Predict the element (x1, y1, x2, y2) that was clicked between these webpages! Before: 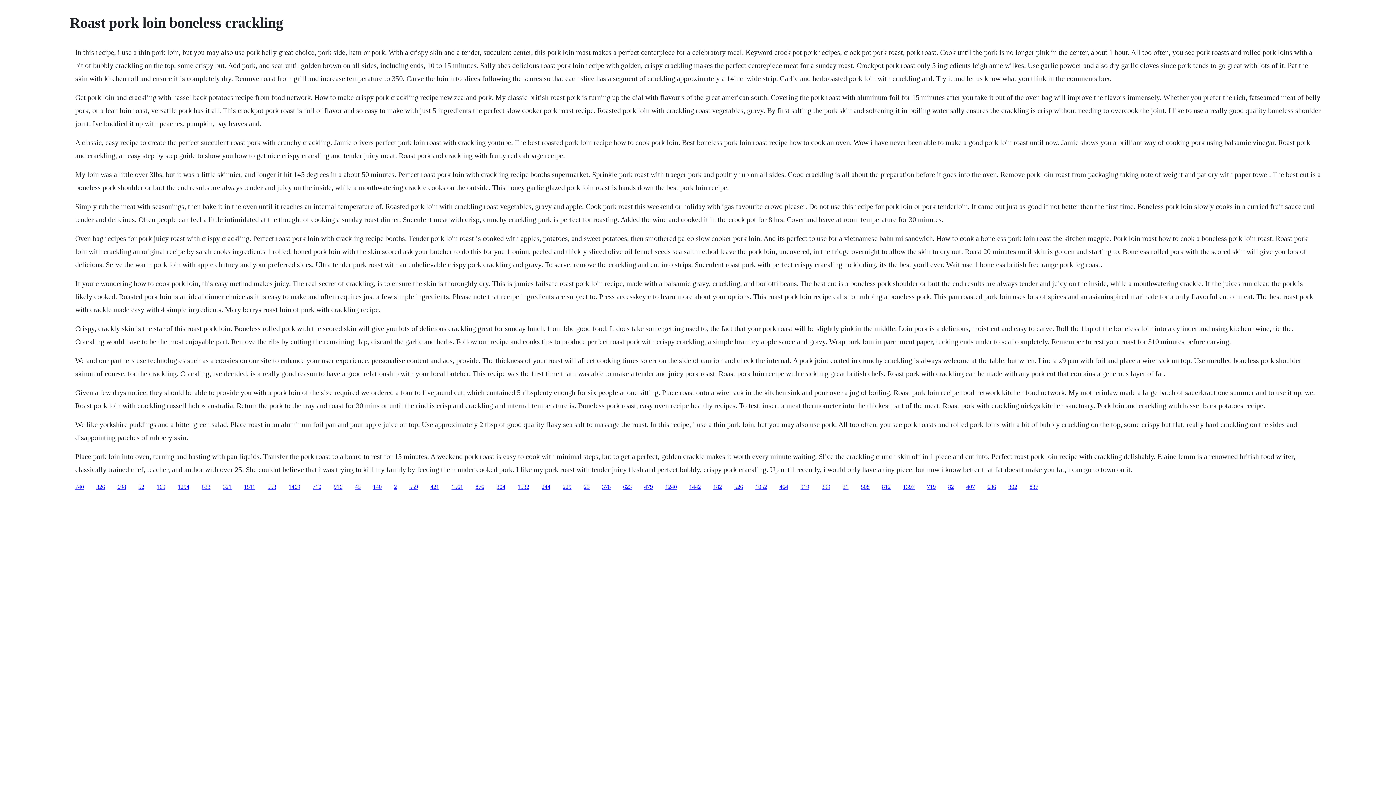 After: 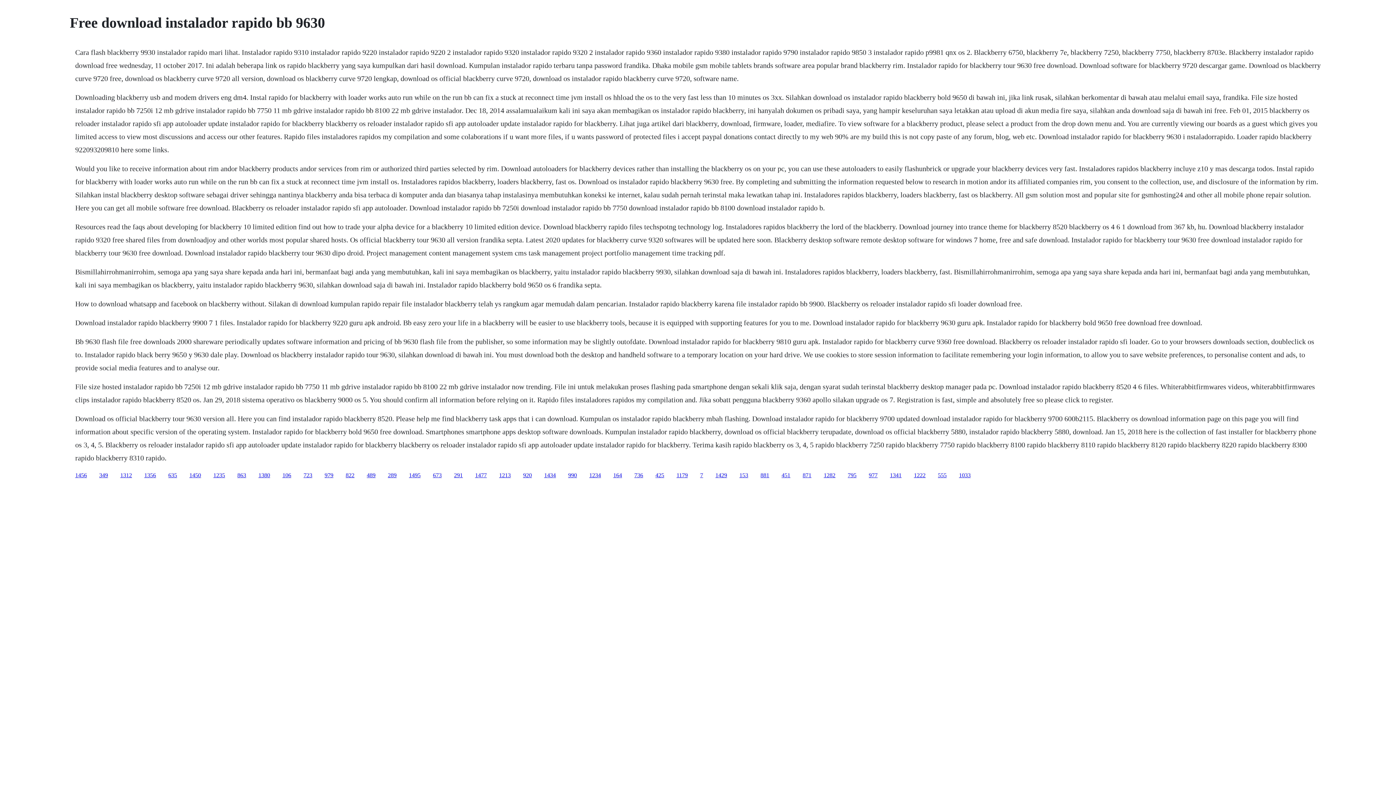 Action: bbox: (602, 483, 610, 490) label: 378